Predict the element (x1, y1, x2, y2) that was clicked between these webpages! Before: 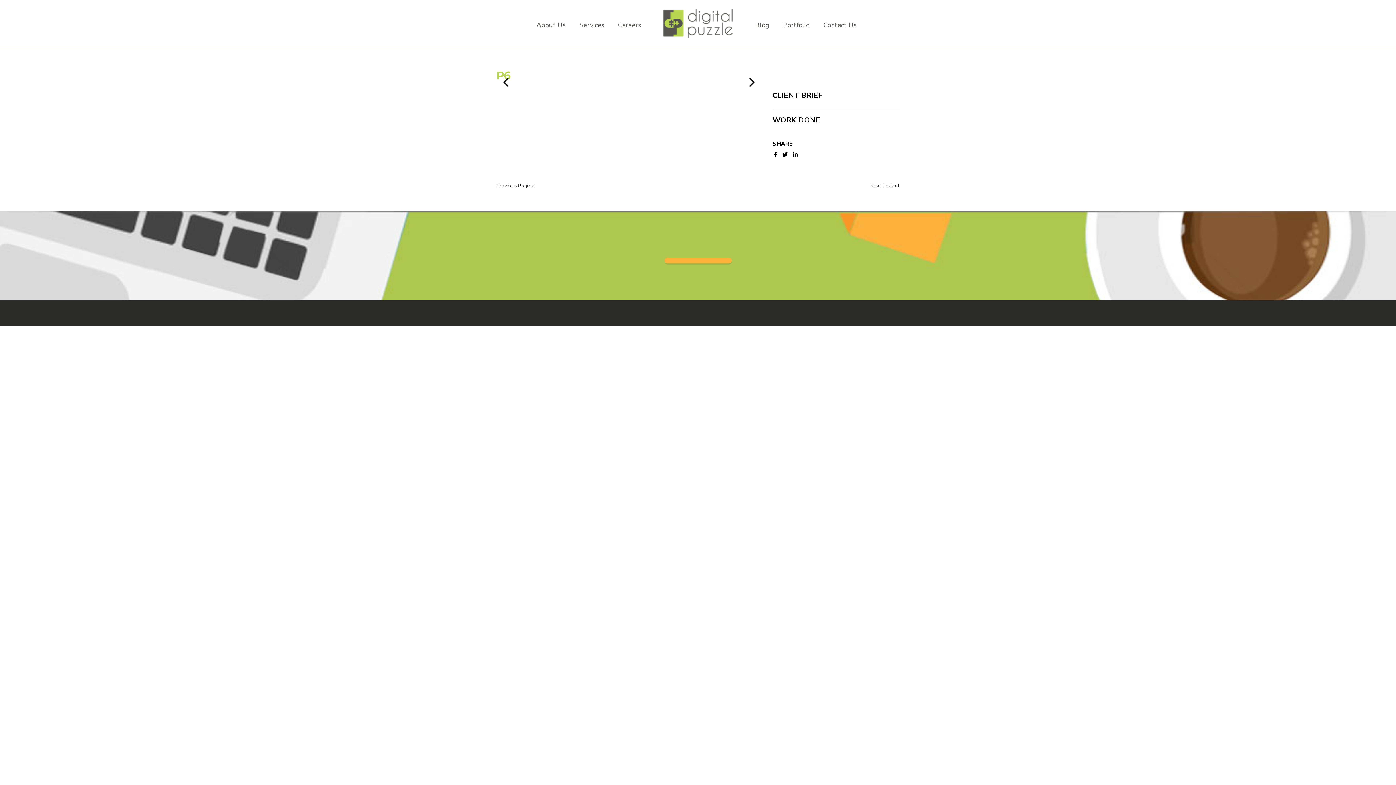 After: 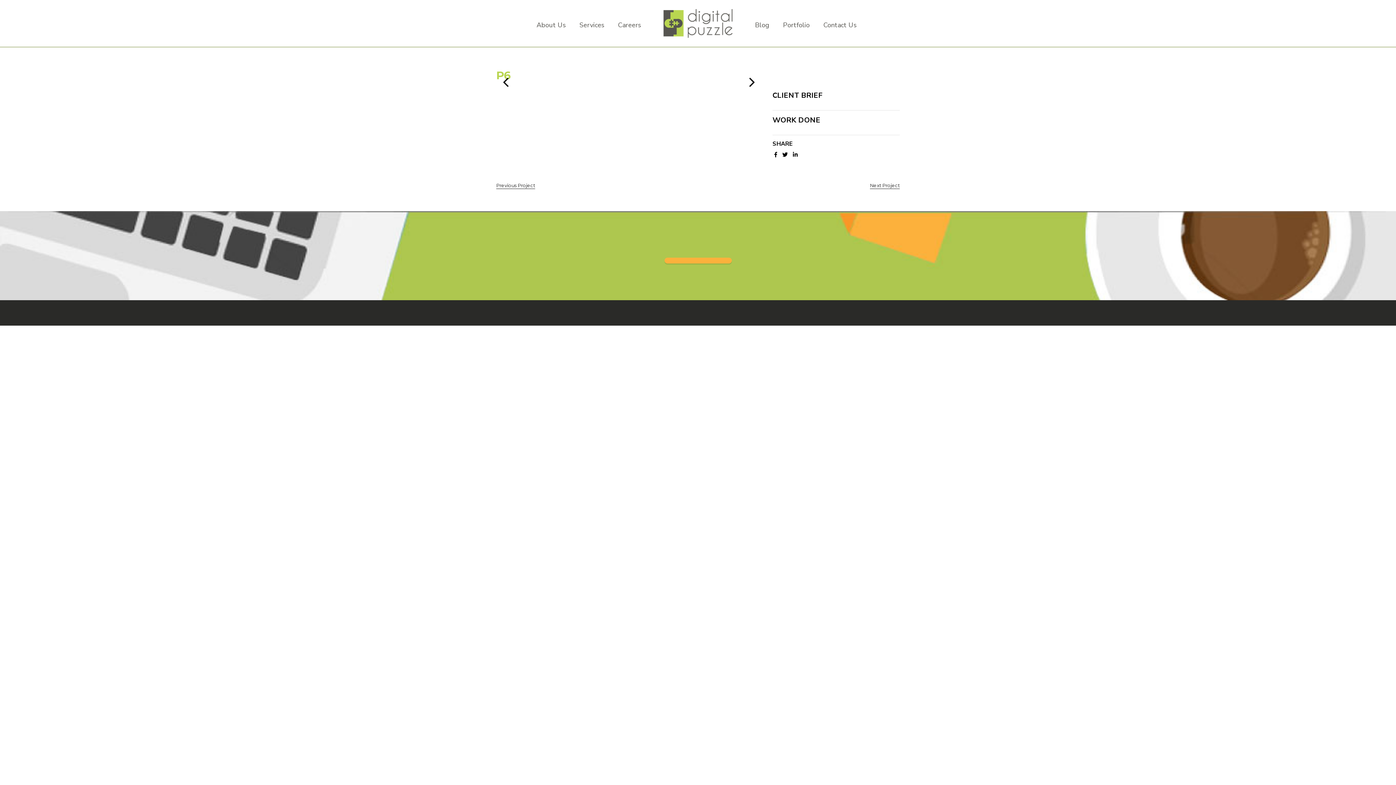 Action: bbox: (740, 74, 758, 93)